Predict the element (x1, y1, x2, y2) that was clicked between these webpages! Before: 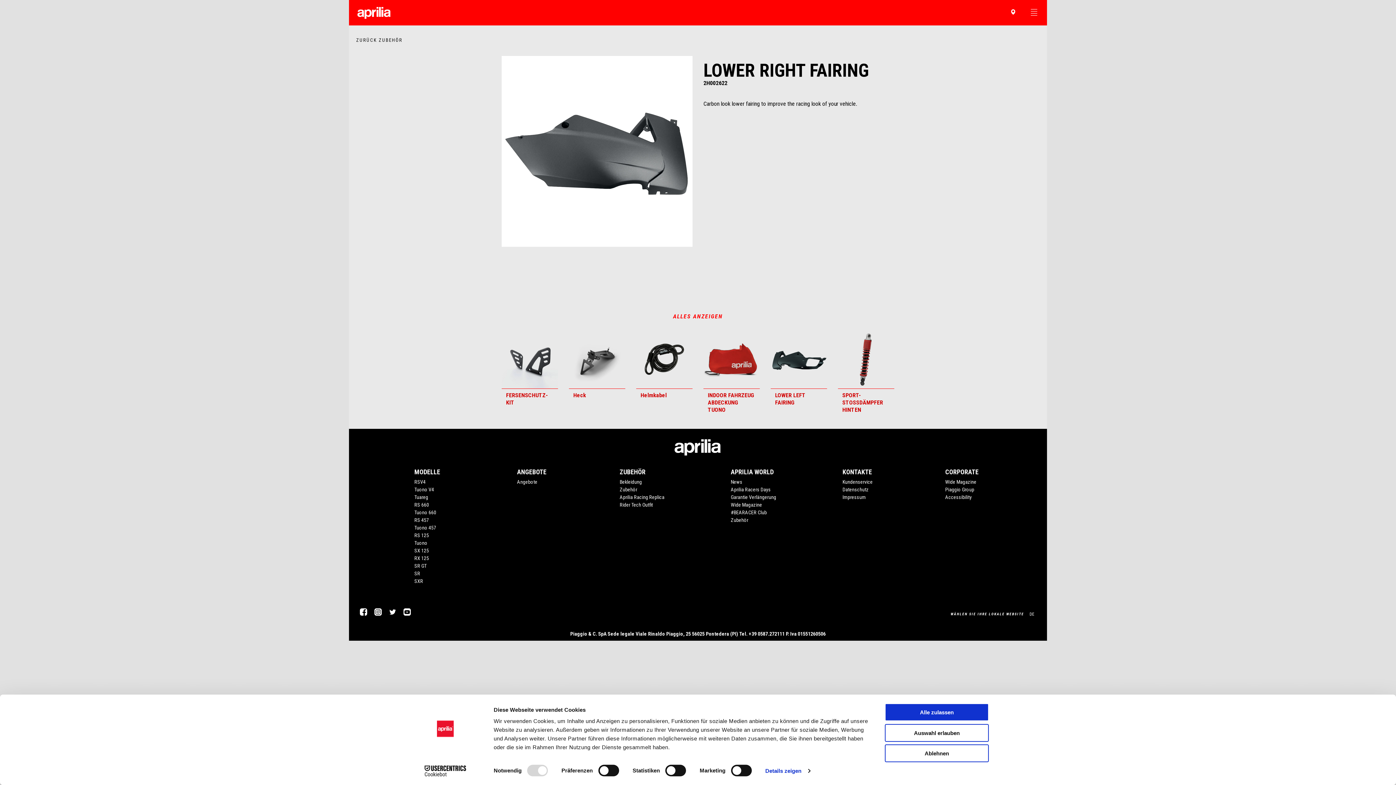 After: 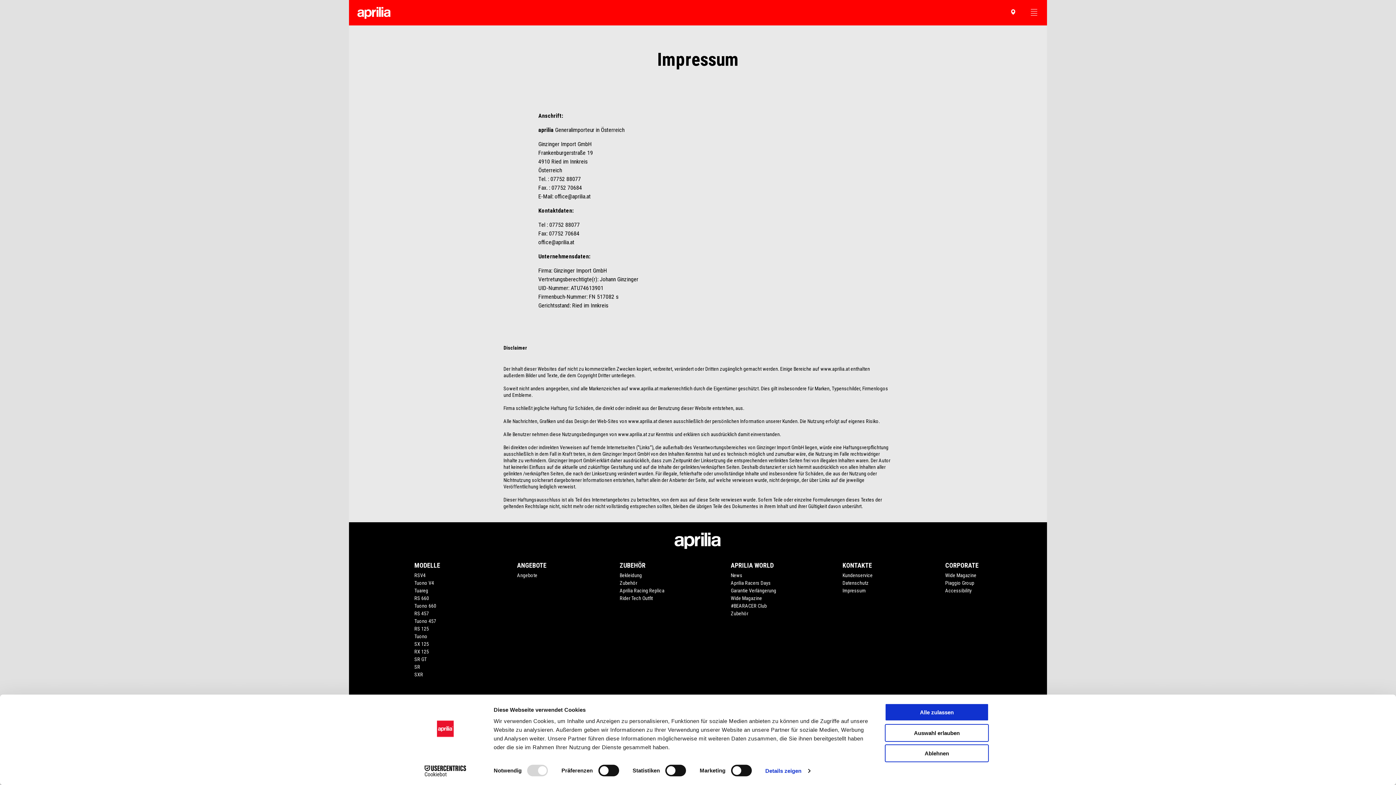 Action: label: Impressum bbox: (842, 419, 866, 425)